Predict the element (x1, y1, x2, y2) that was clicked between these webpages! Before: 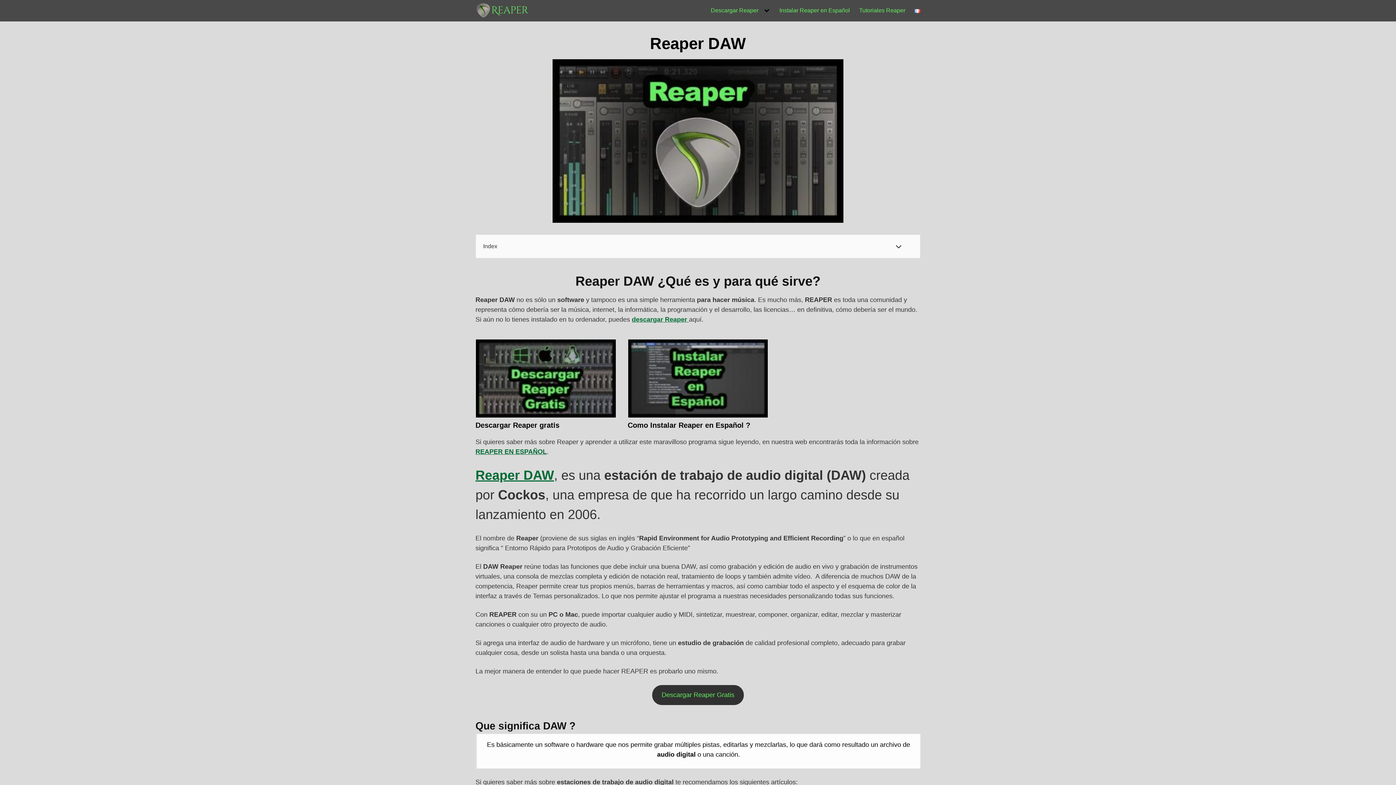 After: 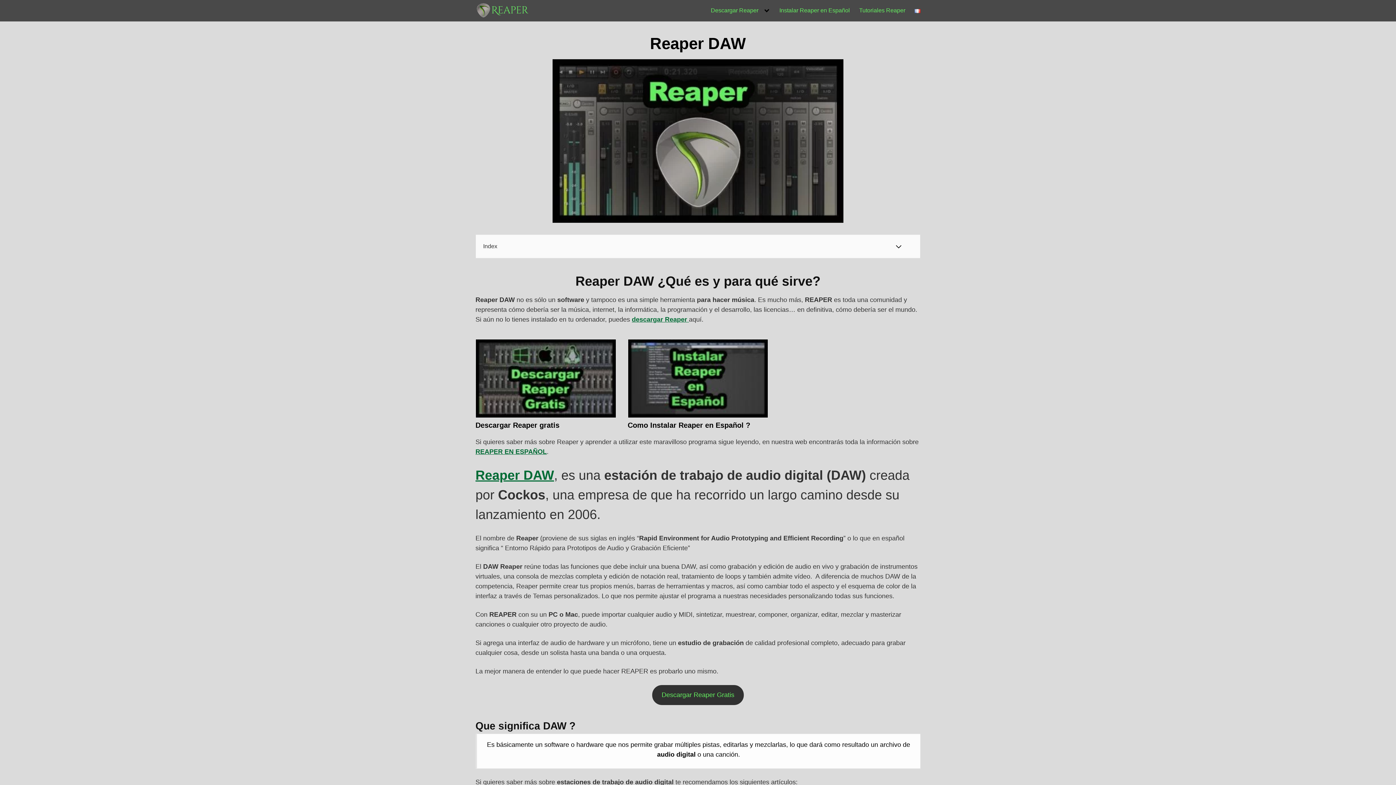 Action: bbox: (475, 468, 554, 482) label: Reaper DAW